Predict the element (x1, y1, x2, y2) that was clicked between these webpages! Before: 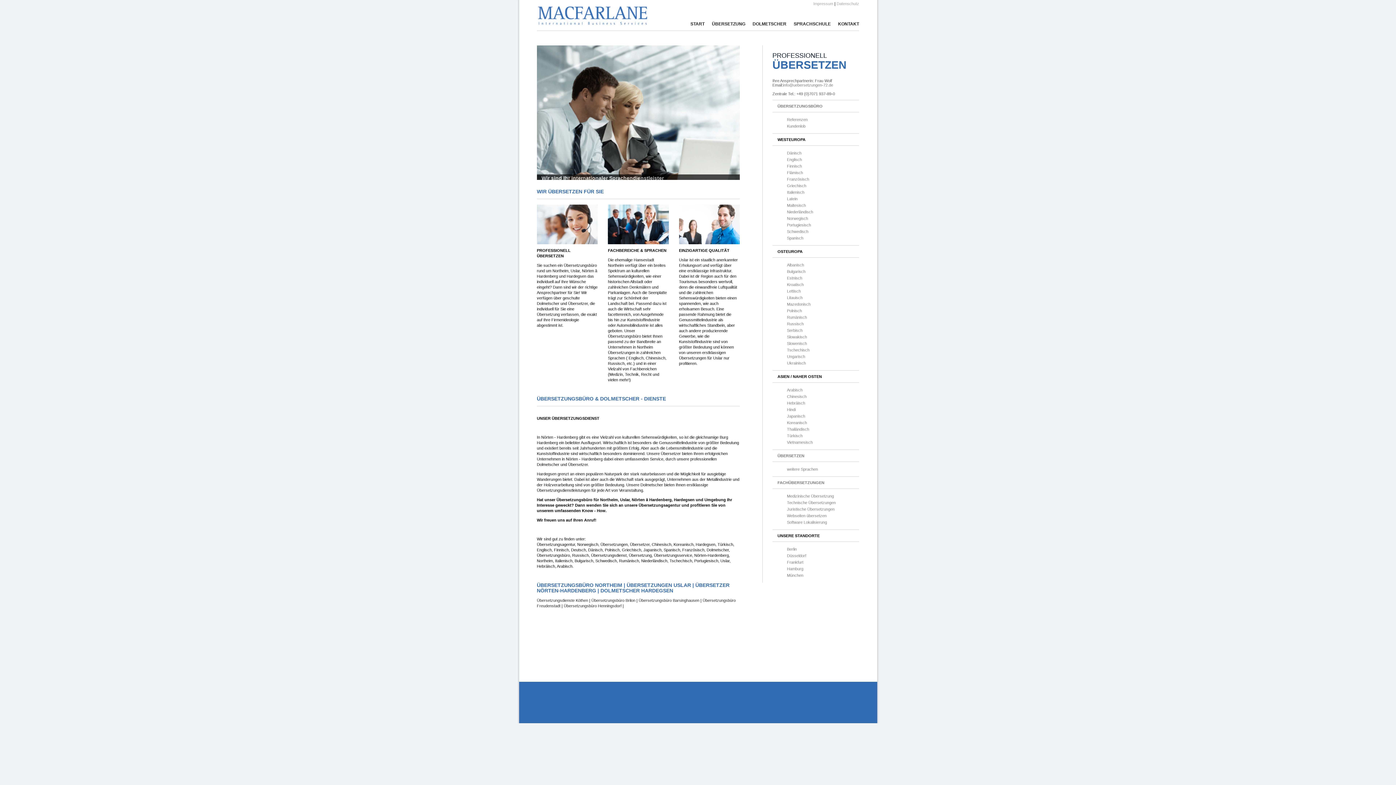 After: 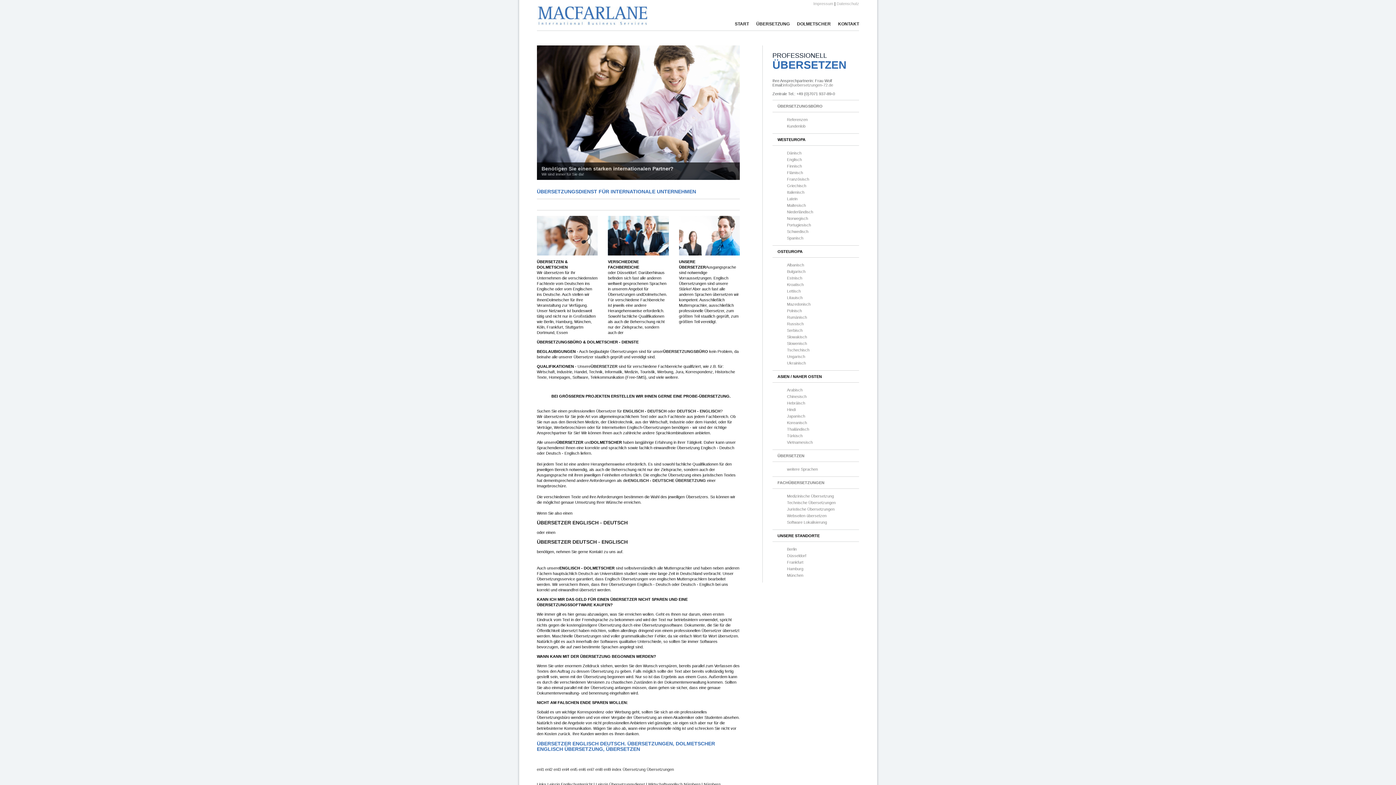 Action: bbox: (537, 5, 647, 25)